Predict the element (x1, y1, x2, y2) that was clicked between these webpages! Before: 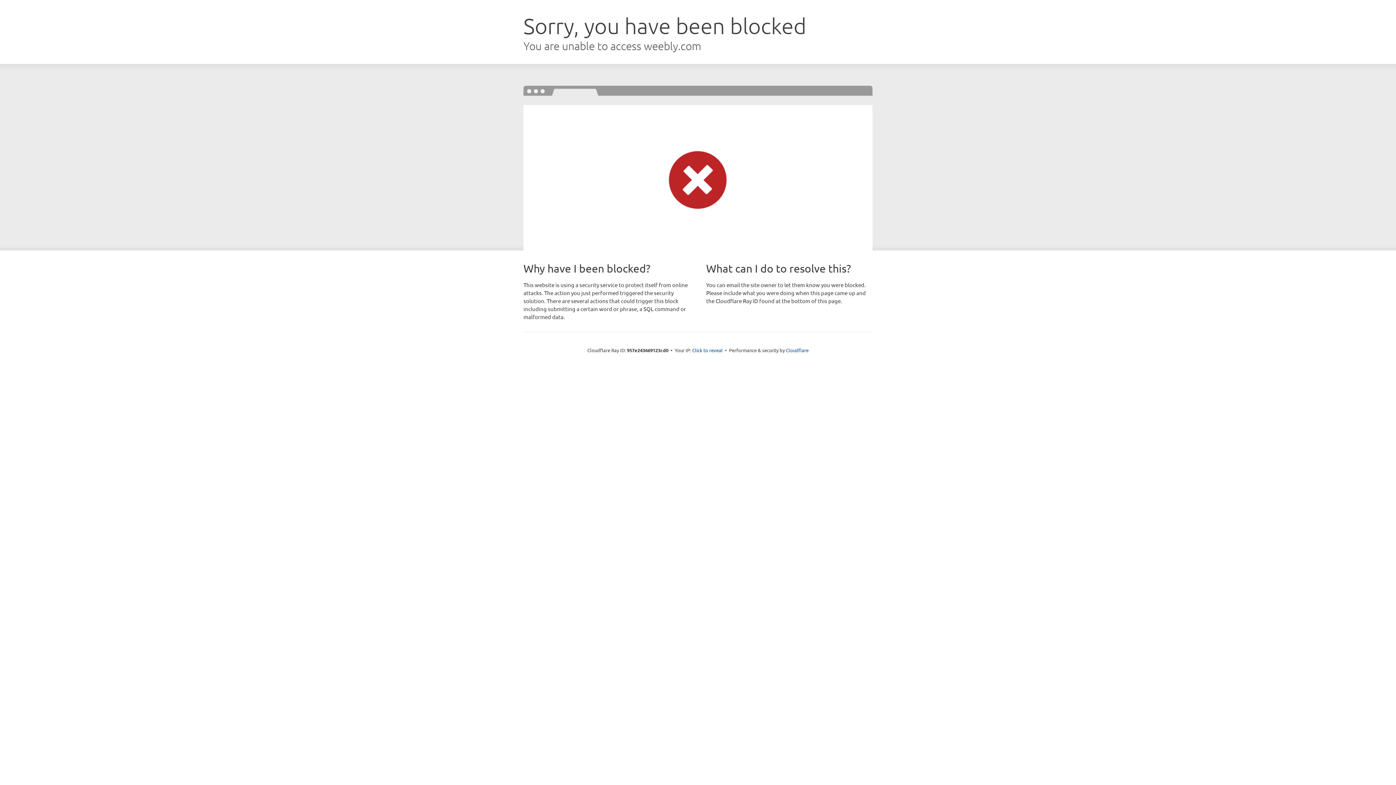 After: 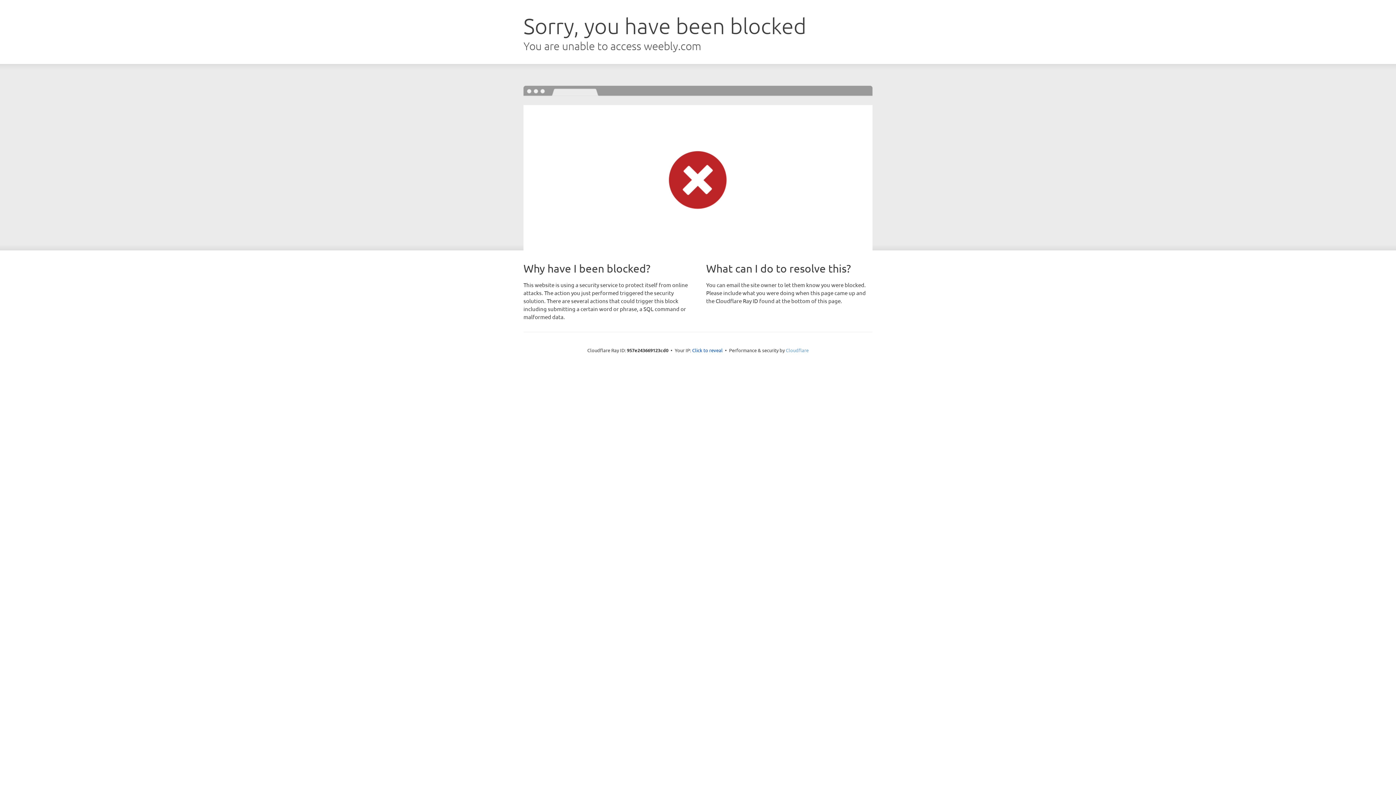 Action: label: Cloudflare bbox: (786, 347, 808, 353)